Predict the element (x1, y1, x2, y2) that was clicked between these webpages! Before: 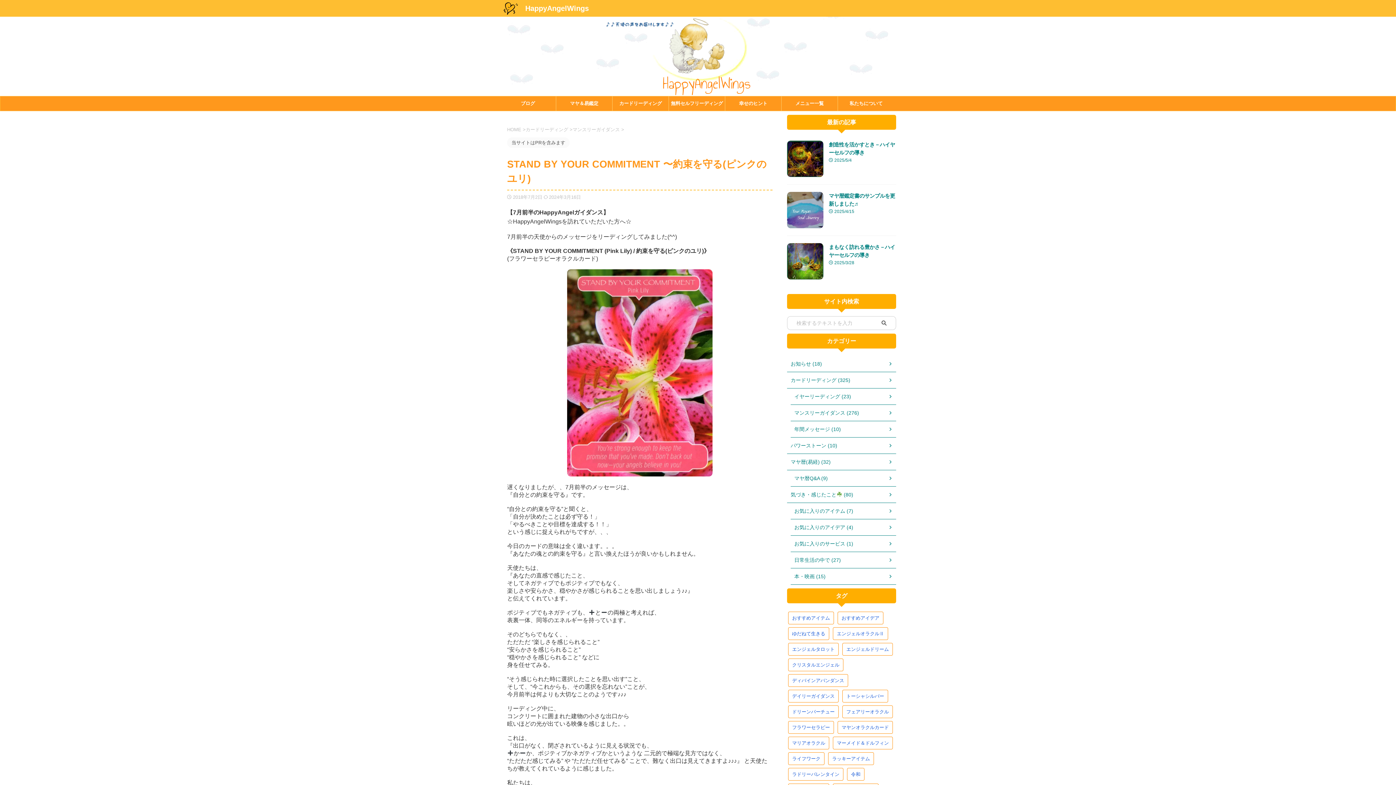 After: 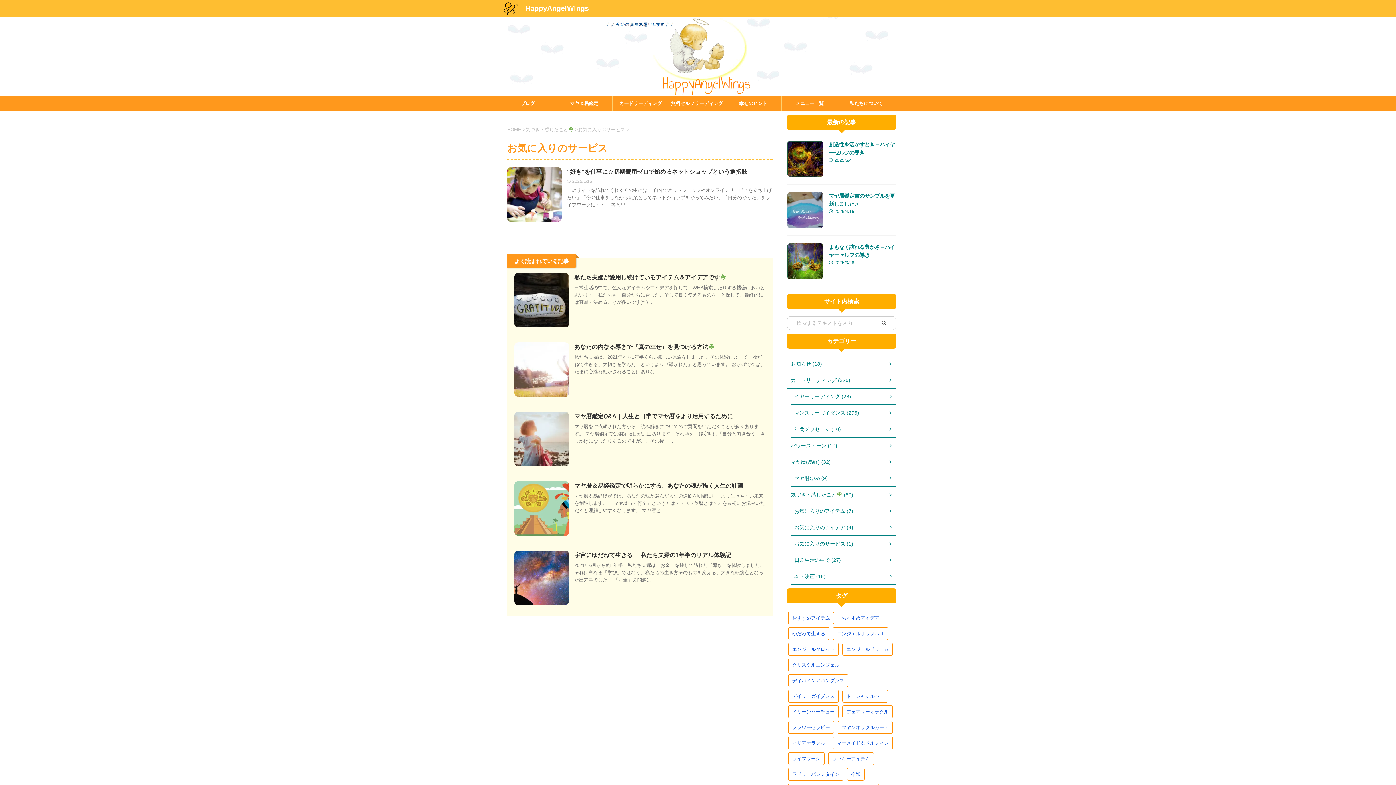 Action: label: お気に入りのサービス (1) bbox: (790, 536, 896, 552)